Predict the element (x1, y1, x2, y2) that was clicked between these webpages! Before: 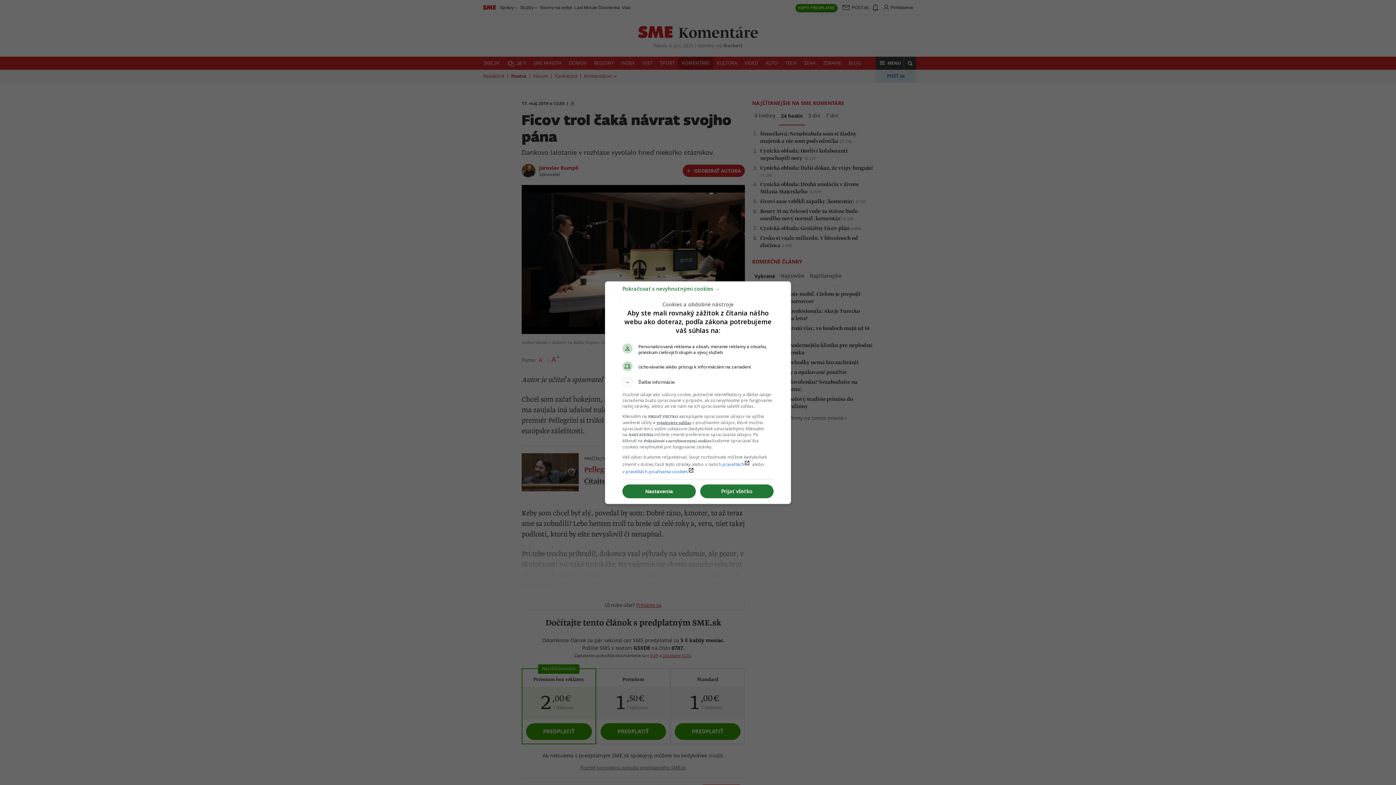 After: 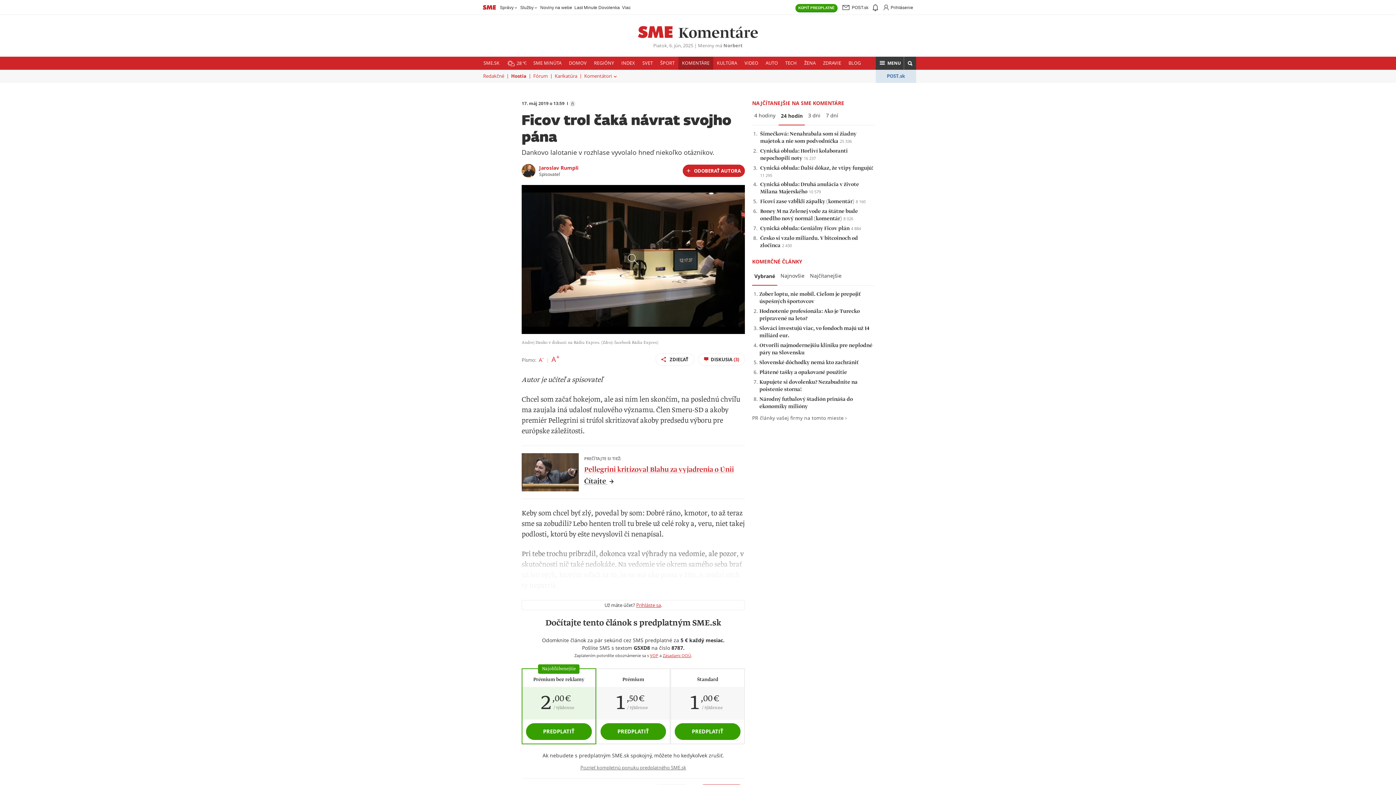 Action: bbox: (622, 288, 720, 295) label: Pokračovať s nevyhnutnými cookies →